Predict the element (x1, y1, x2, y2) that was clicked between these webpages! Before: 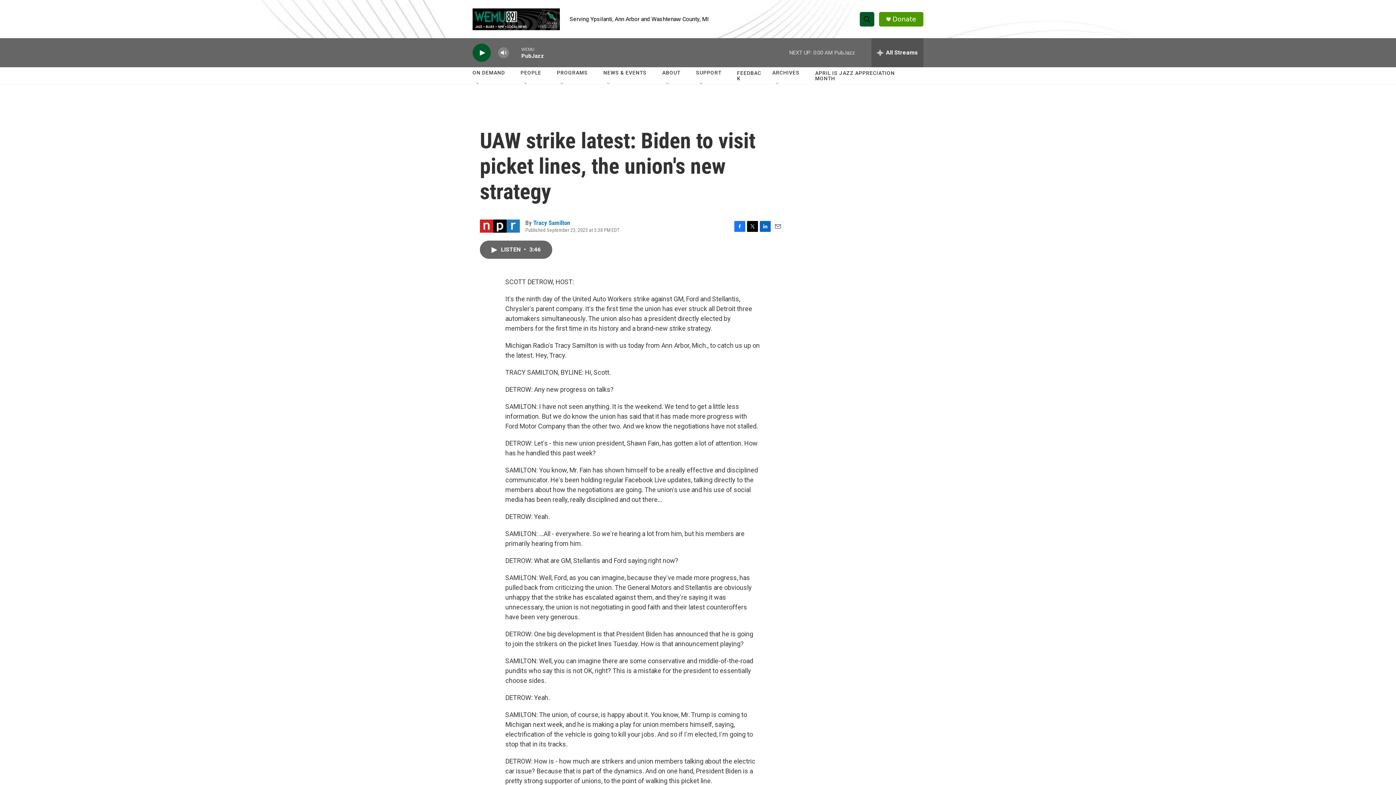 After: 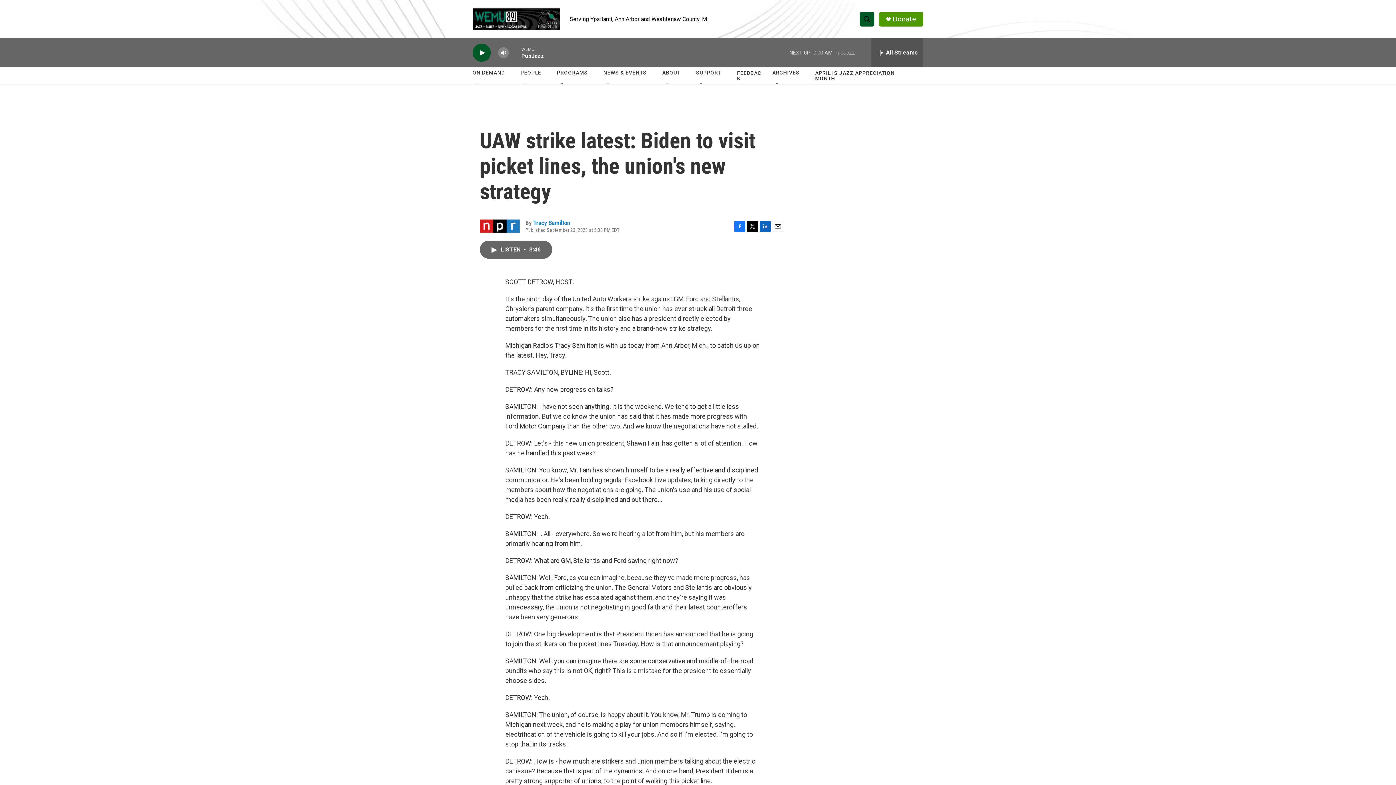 Action: label: Donate bbox: (892, 15, 916, 22)